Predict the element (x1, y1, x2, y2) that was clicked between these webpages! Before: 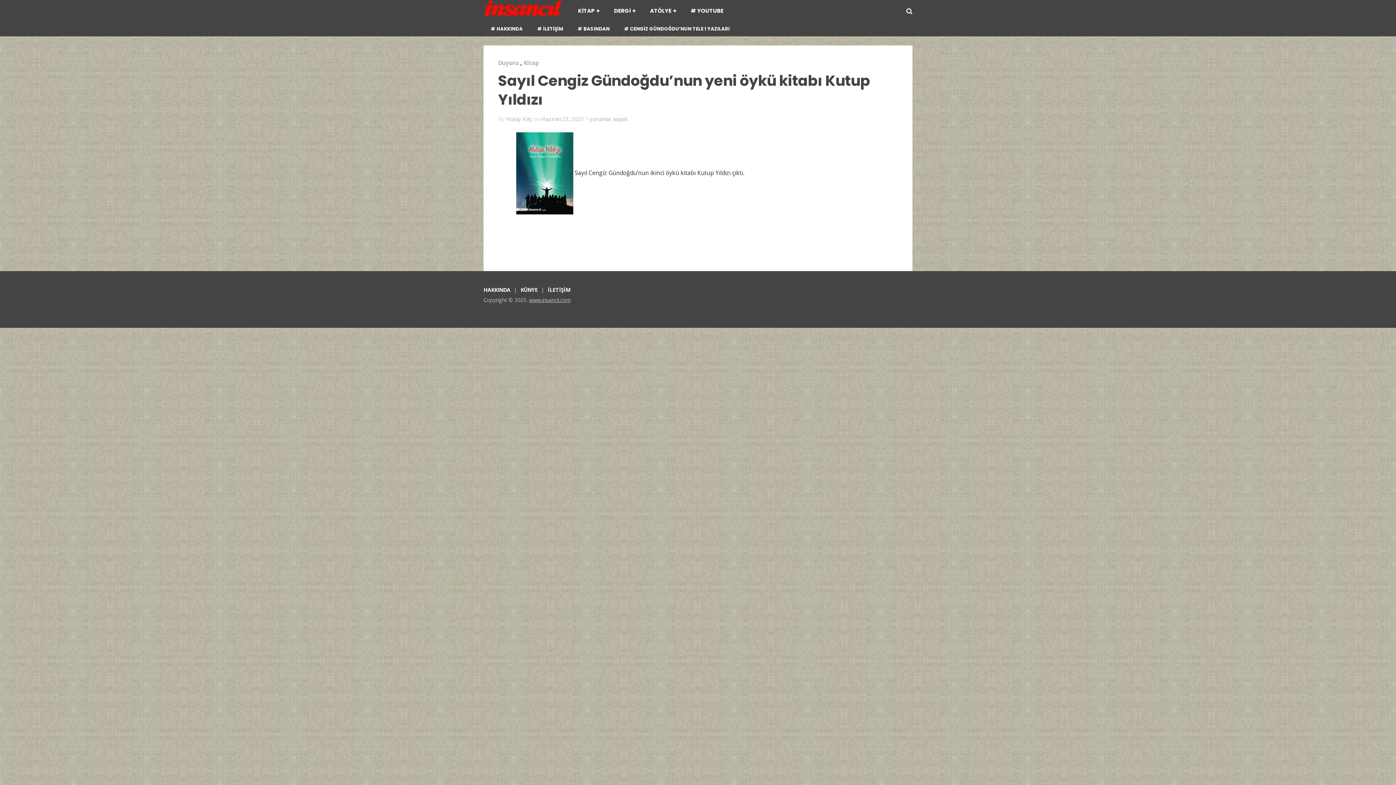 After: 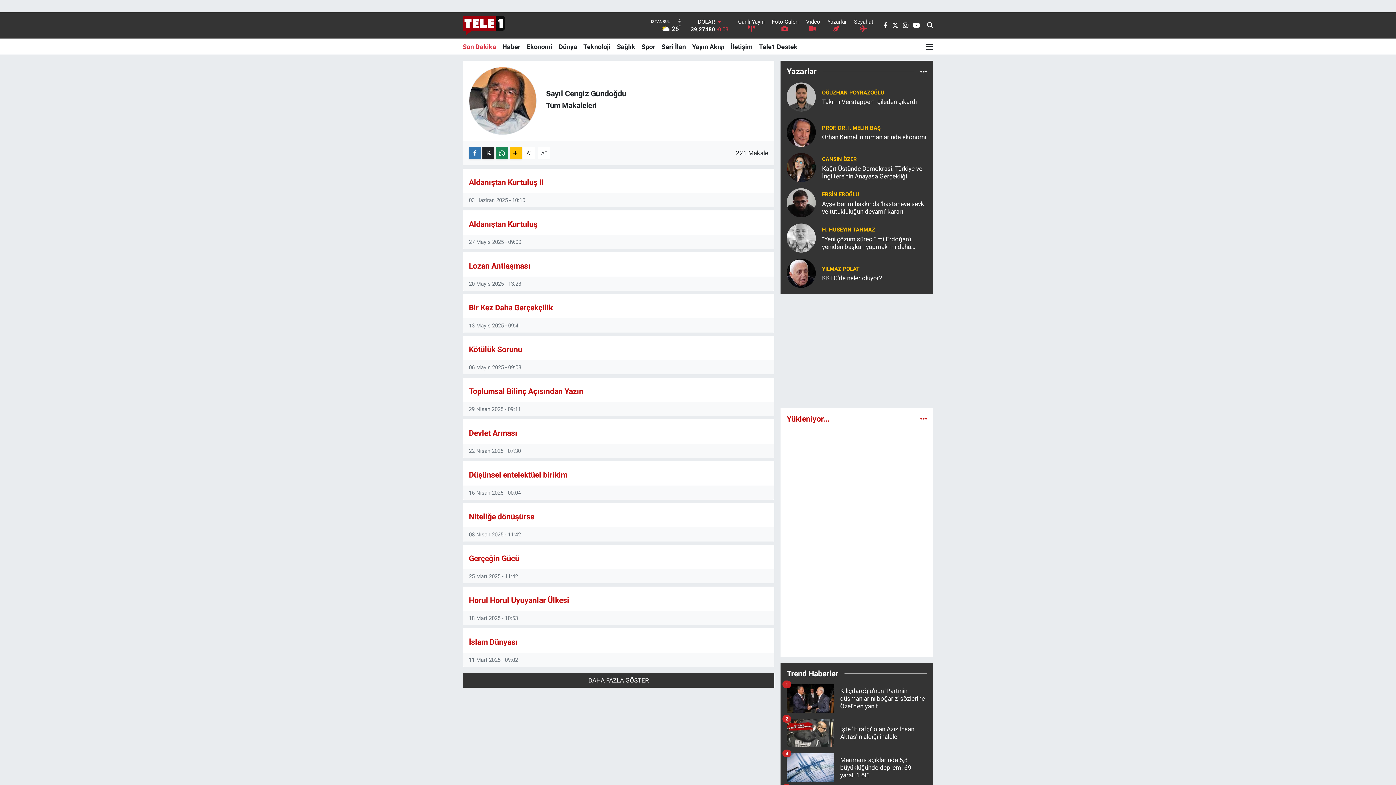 Action: label: # CENGİZ GÜNDOĞDU’NUN TELE 1 YAZILARI bbox: (617, 21, 737, 36)